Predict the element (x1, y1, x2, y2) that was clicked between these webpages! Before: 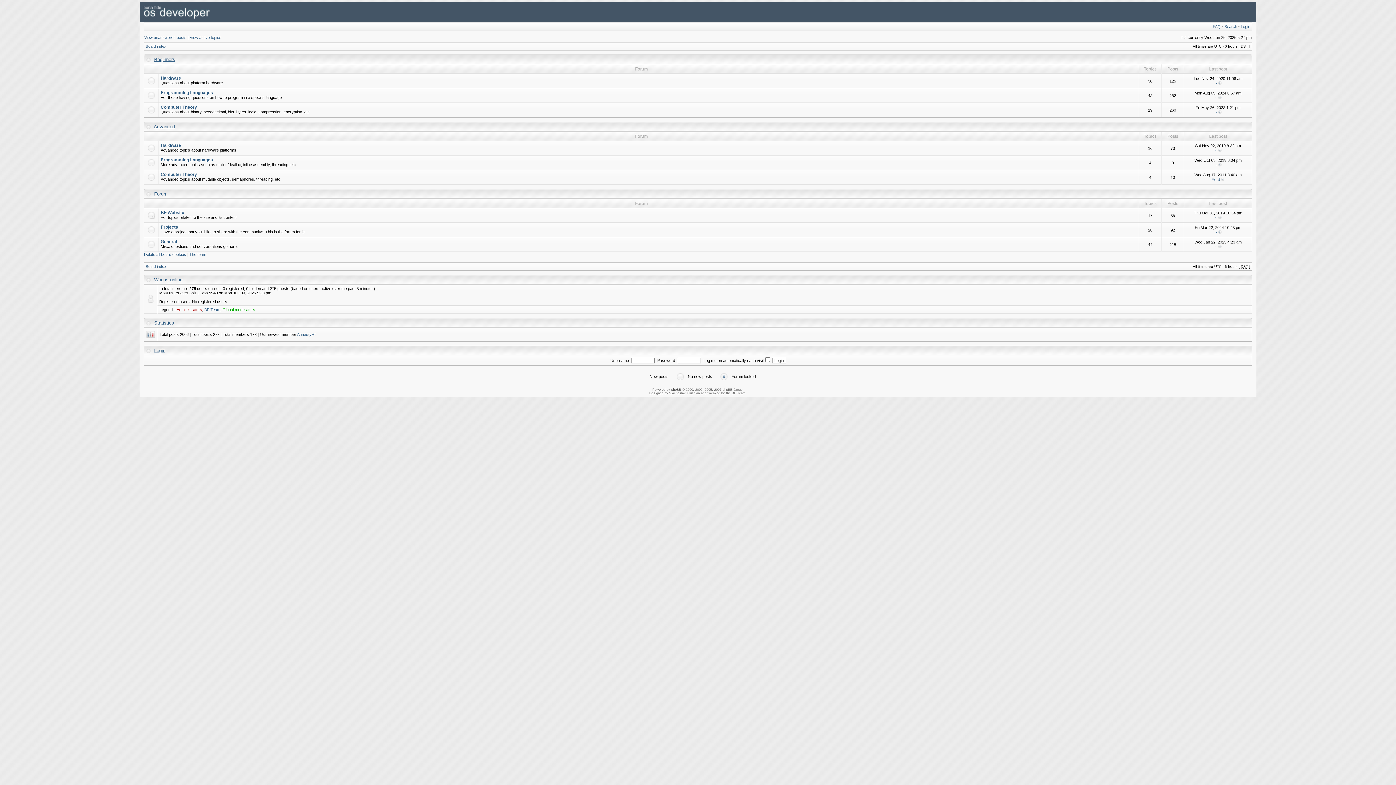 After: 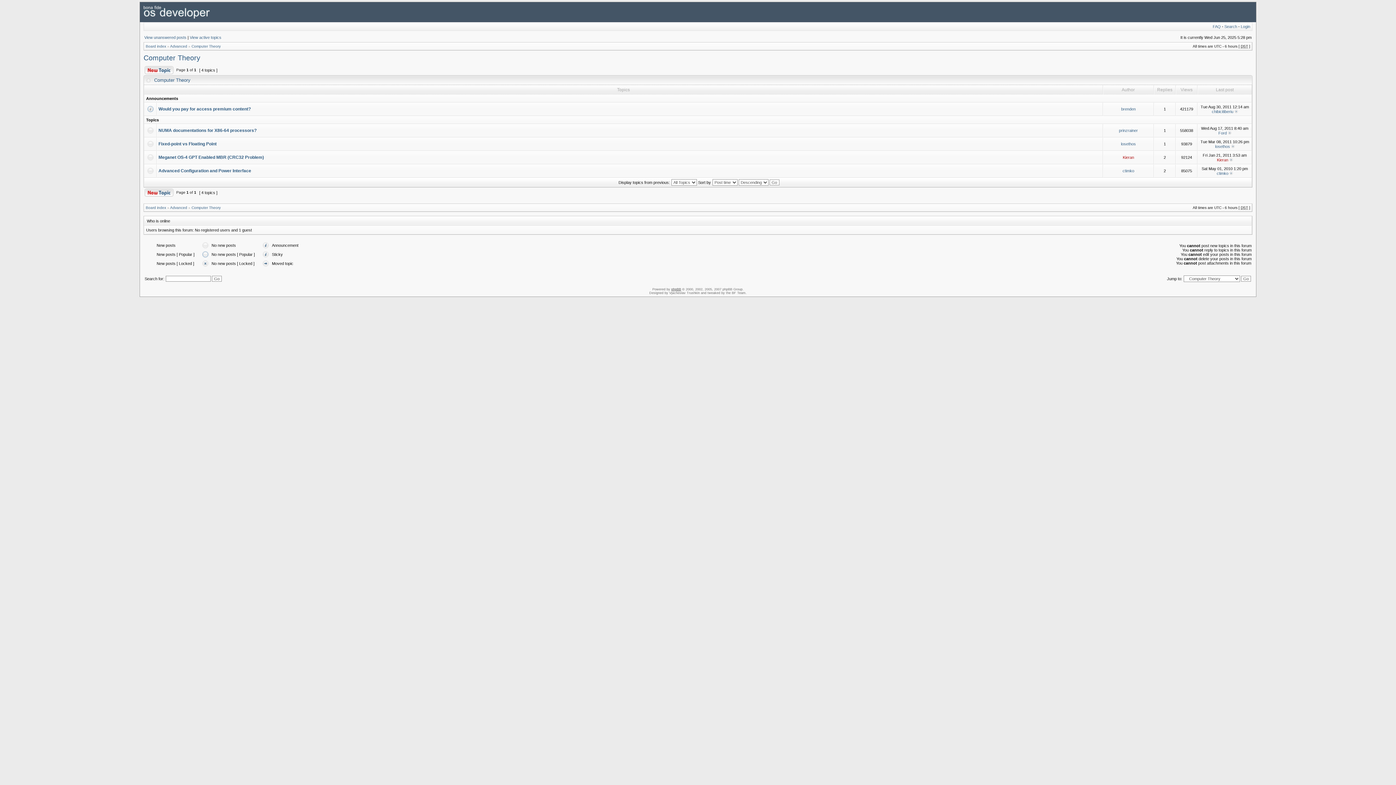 Action: bbox: (160, 172, 197, 177) label: Computer Theory